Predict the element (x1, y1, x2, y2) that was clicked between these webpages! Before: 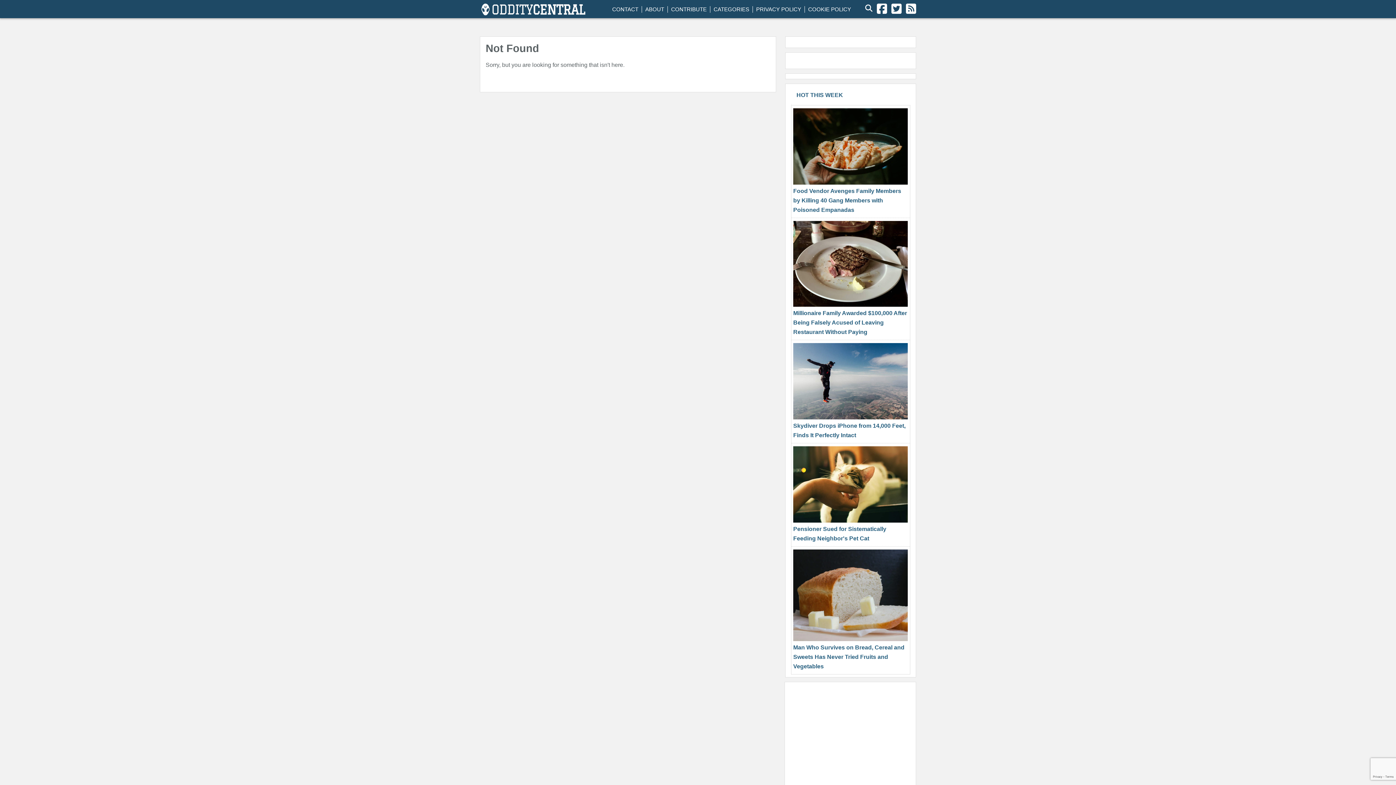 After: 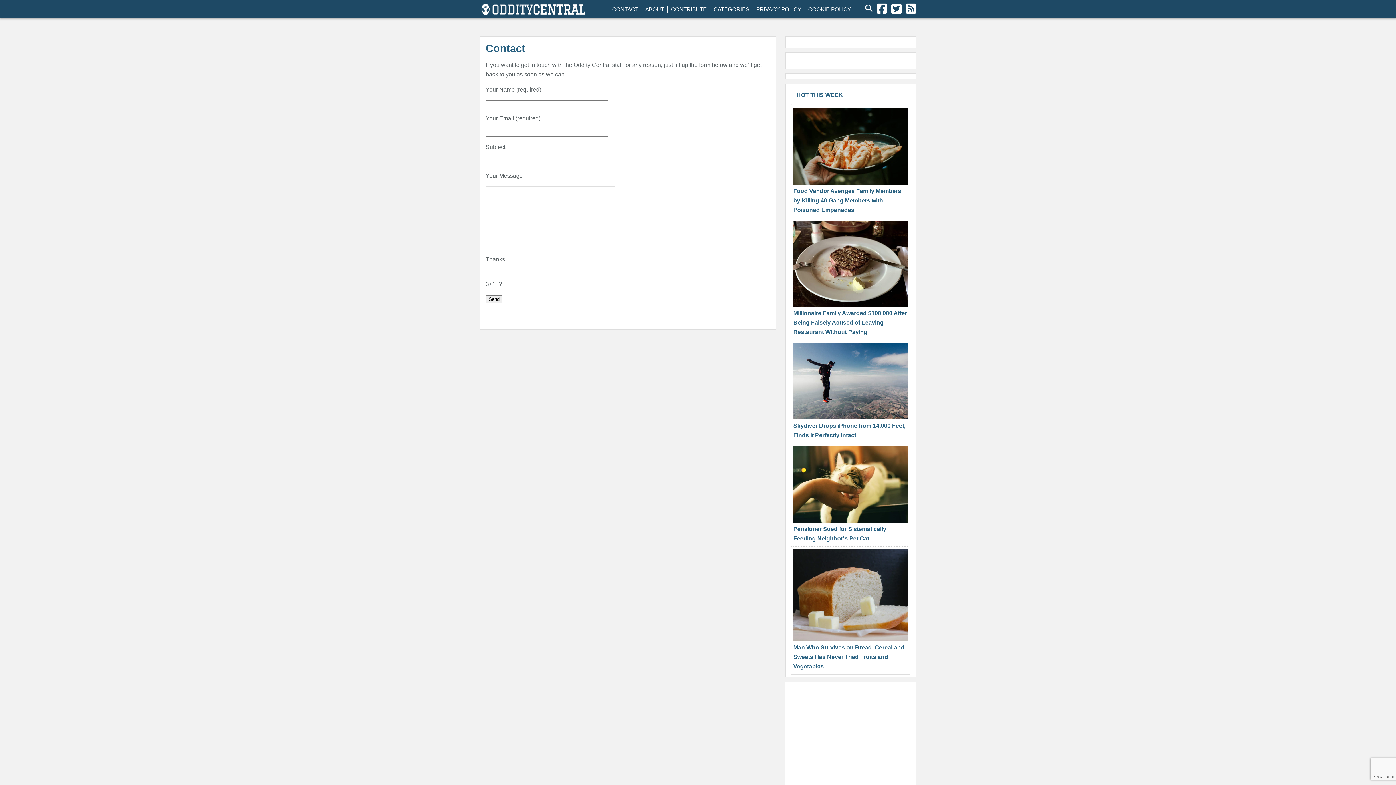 Action: label: CONTACT bbox: (612, 6, 638, 12)